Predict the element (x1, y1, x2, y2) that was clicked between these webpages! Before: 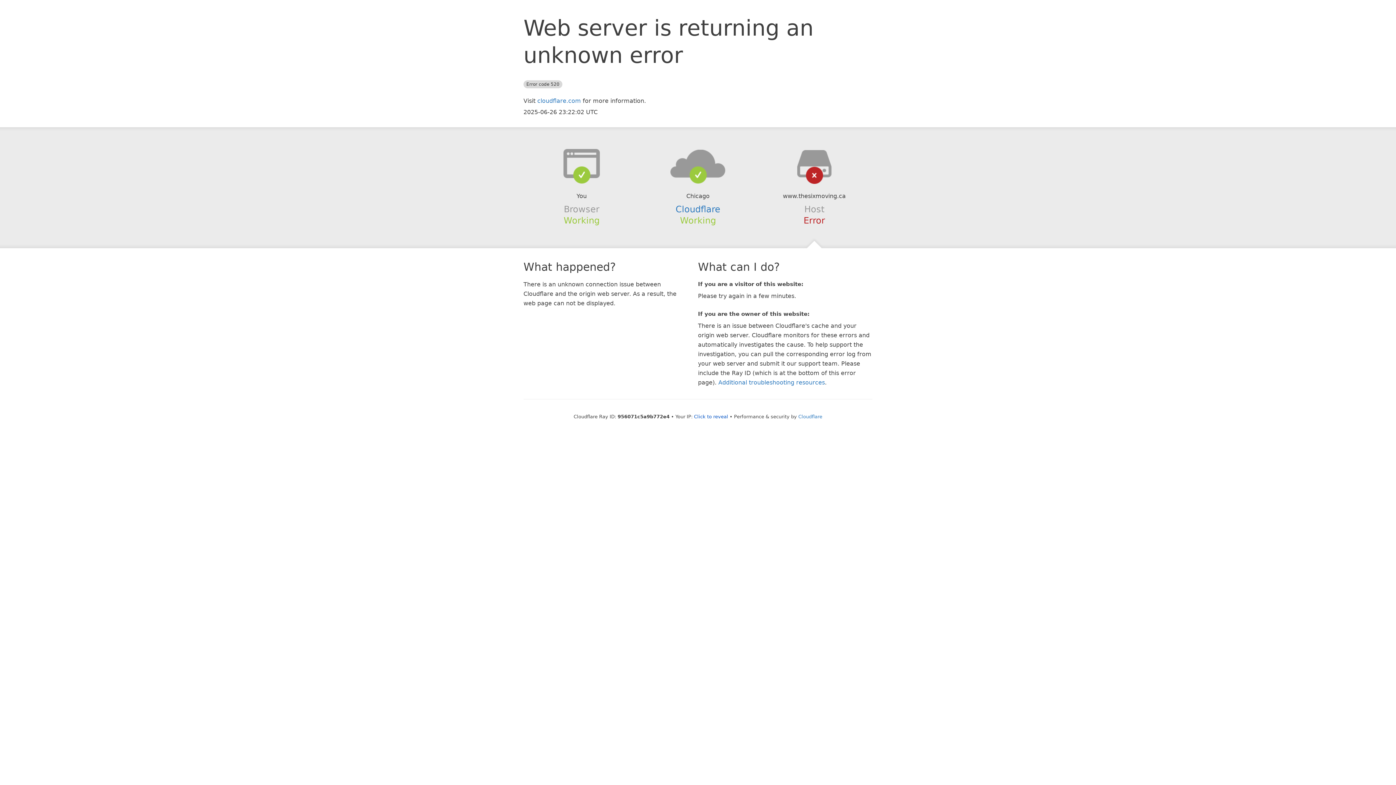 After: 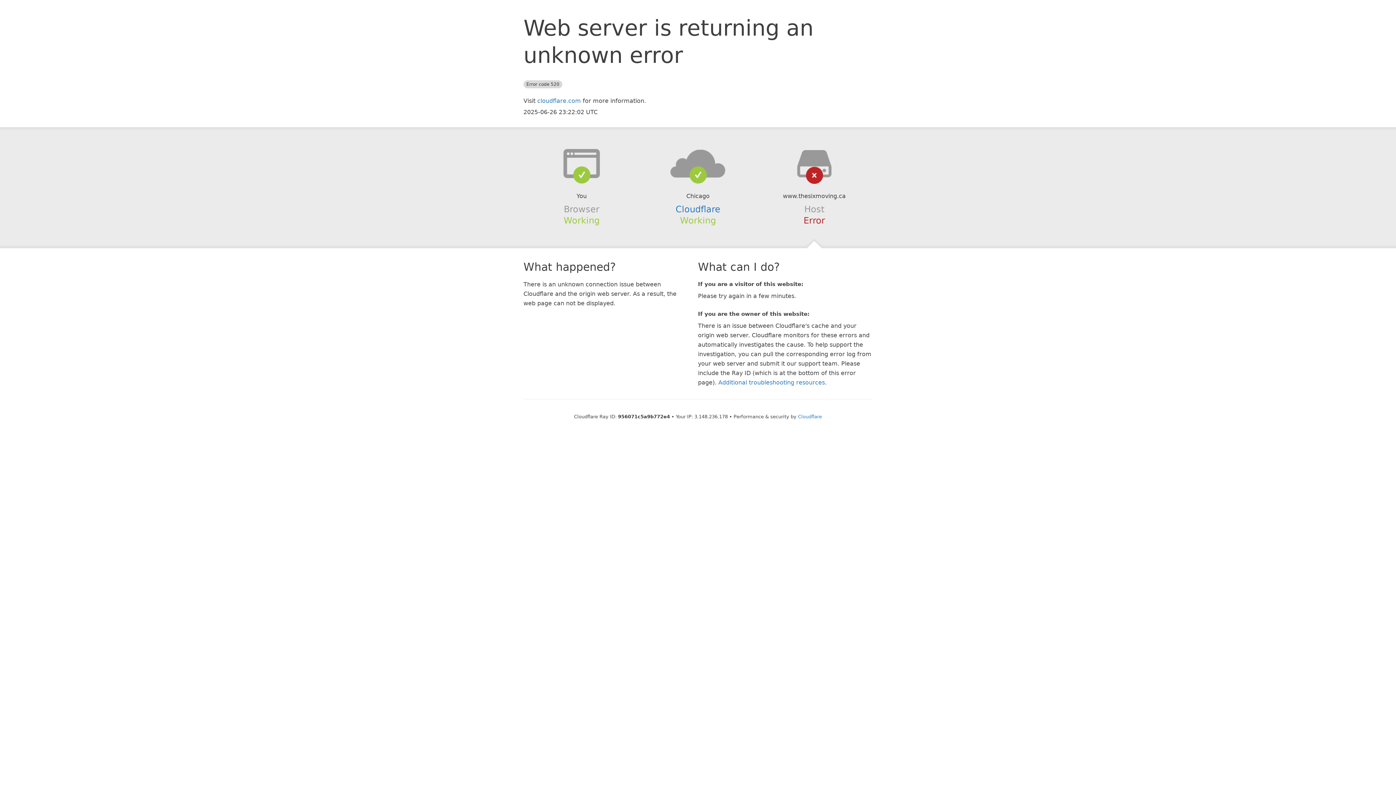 Action: label: Click to reveal bbox: (694, 414, 728, 419)